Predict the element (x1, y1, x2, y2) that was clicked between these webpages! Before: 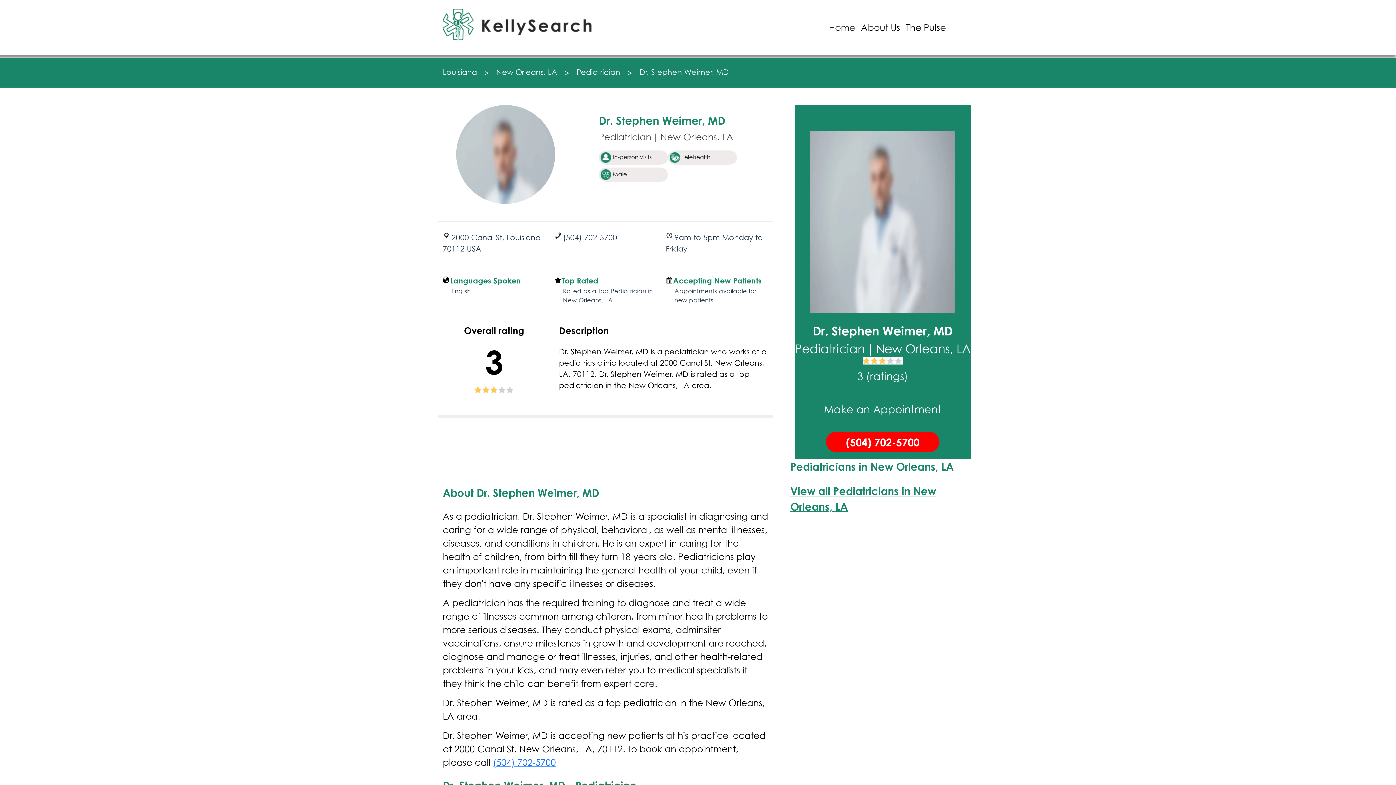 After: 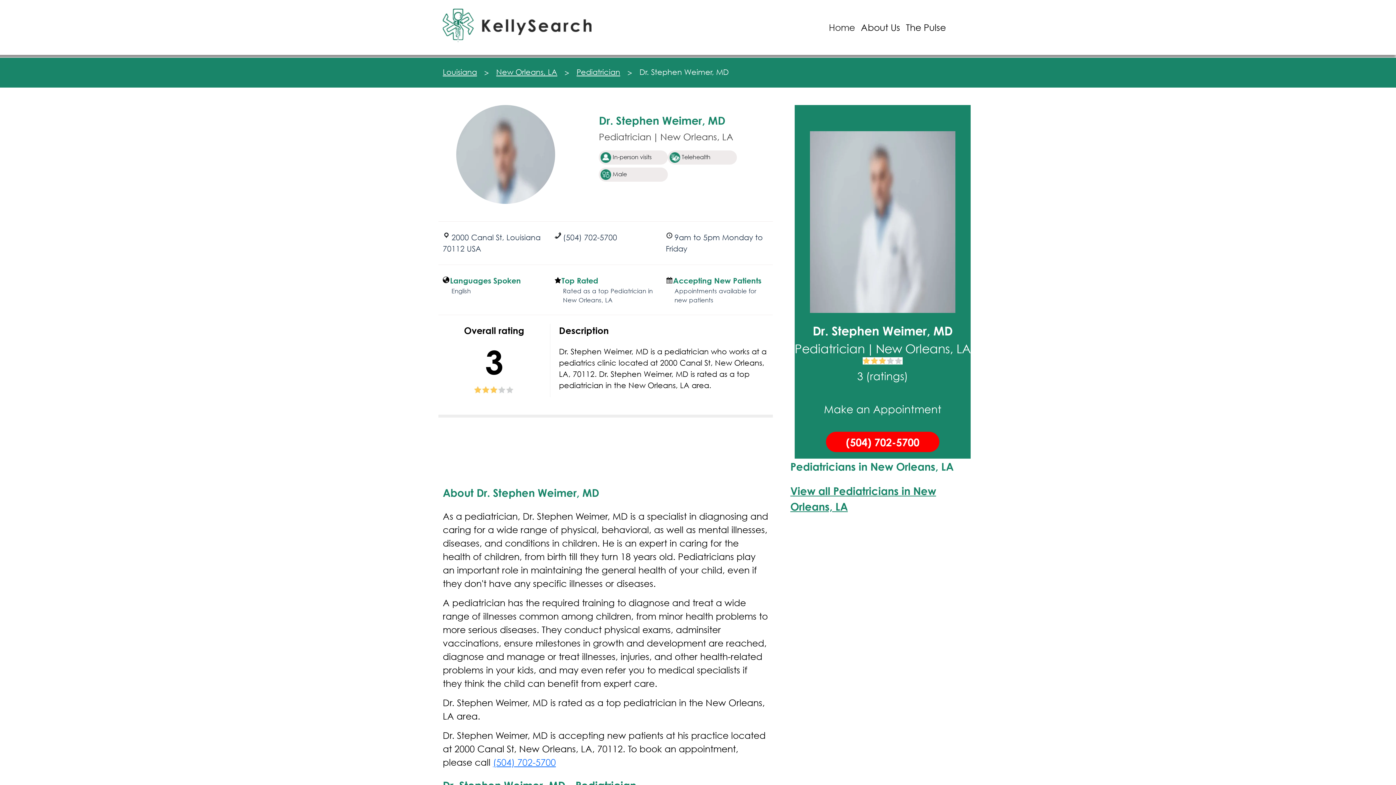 Action: label: (504) 702-5700 bbox: (826, 432, 939, 452)